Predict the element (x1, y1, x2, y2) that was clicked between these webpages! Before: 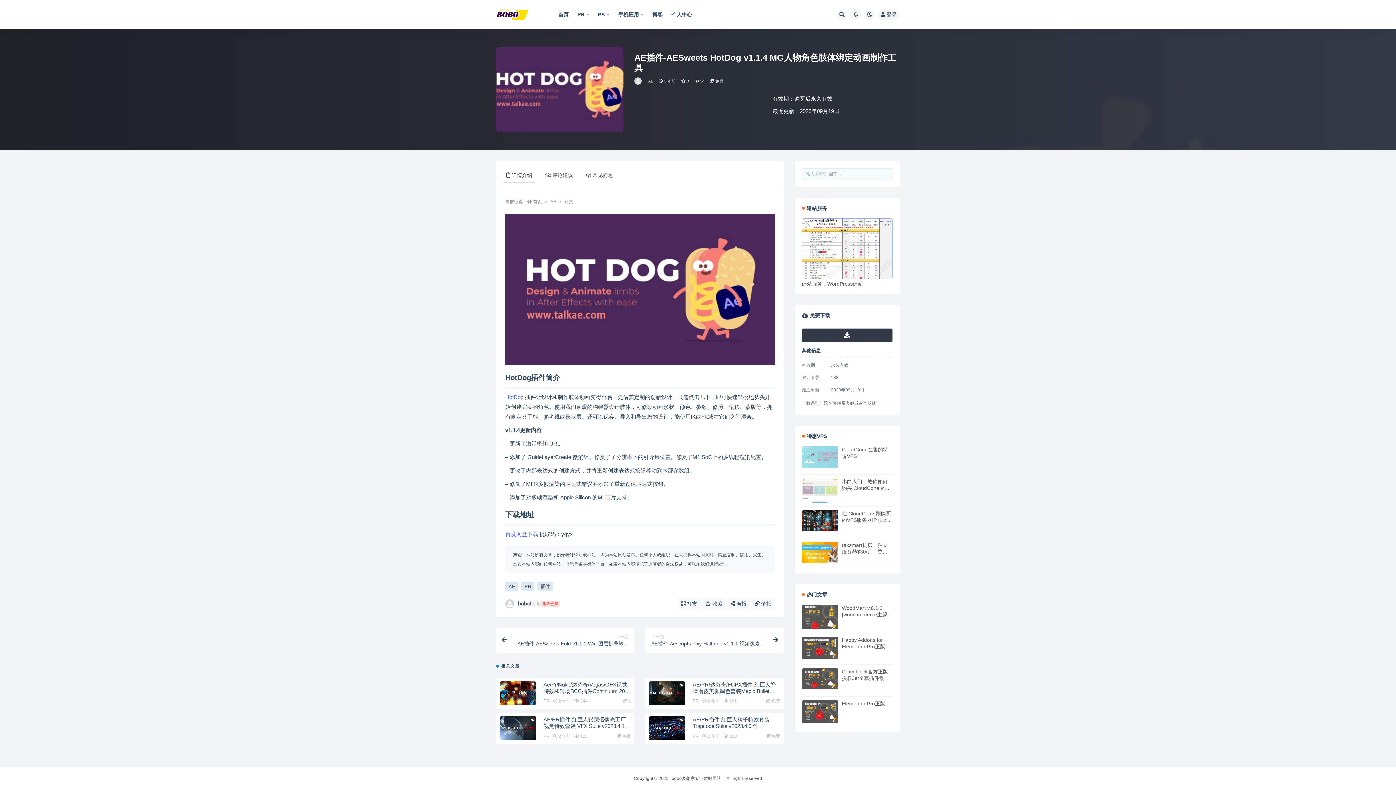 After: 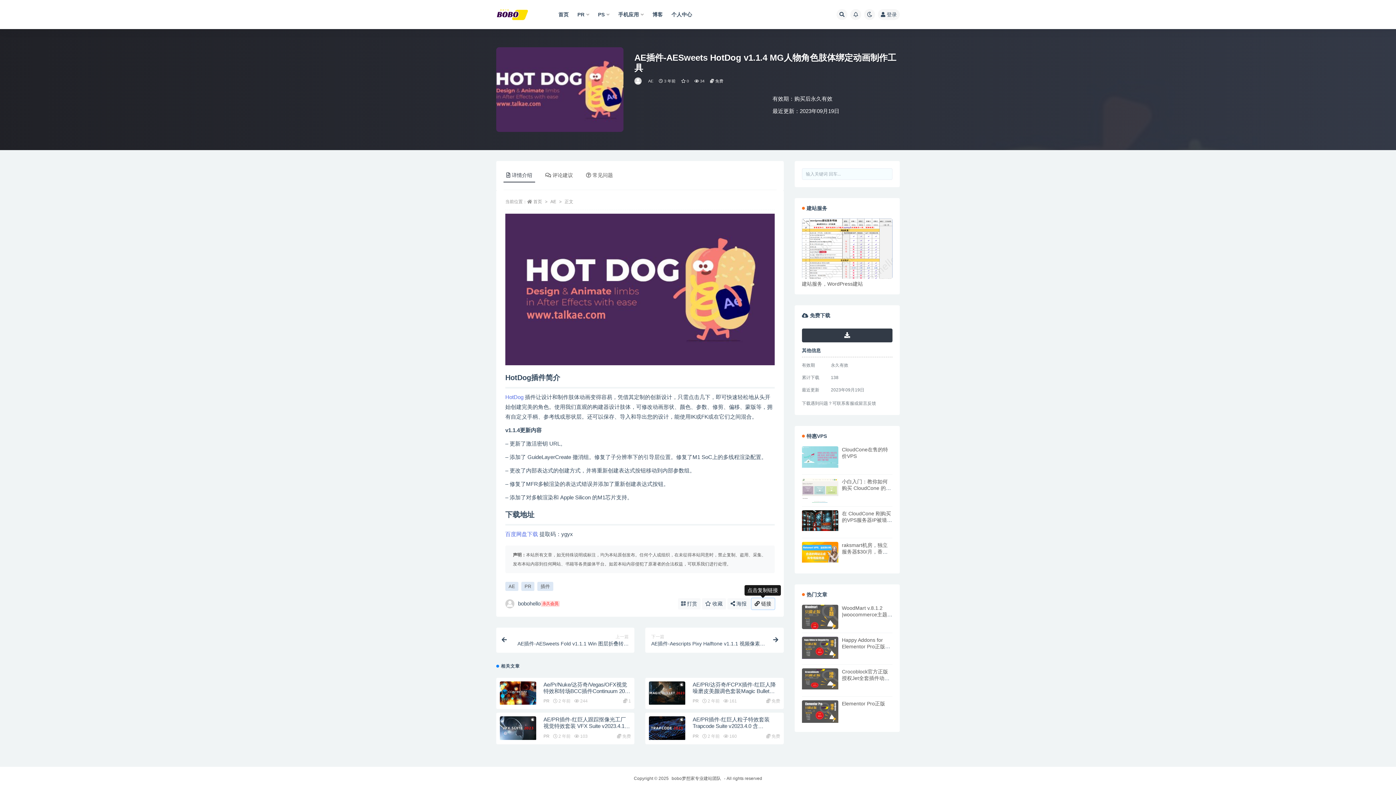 Action: label:  链接 bbox: (751, 598, 774, 609)